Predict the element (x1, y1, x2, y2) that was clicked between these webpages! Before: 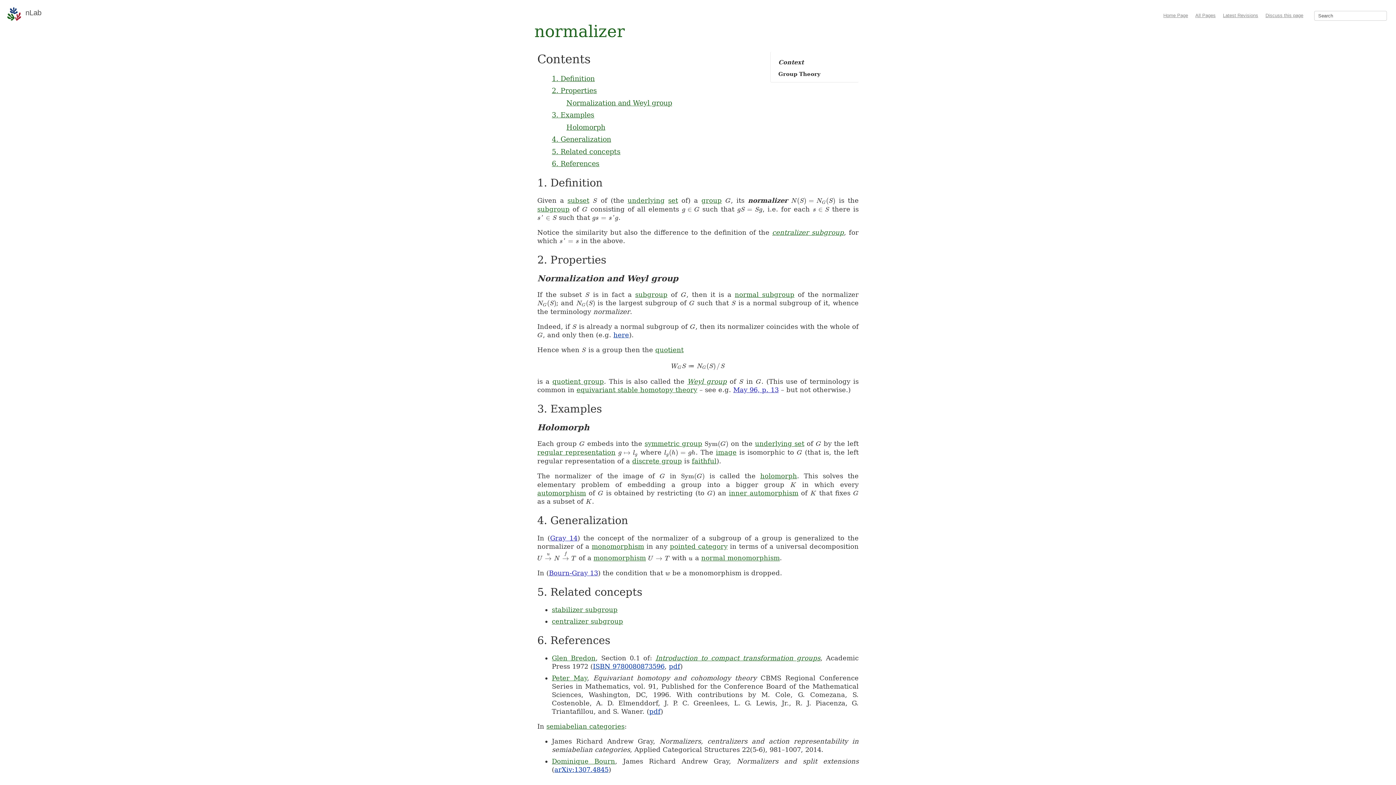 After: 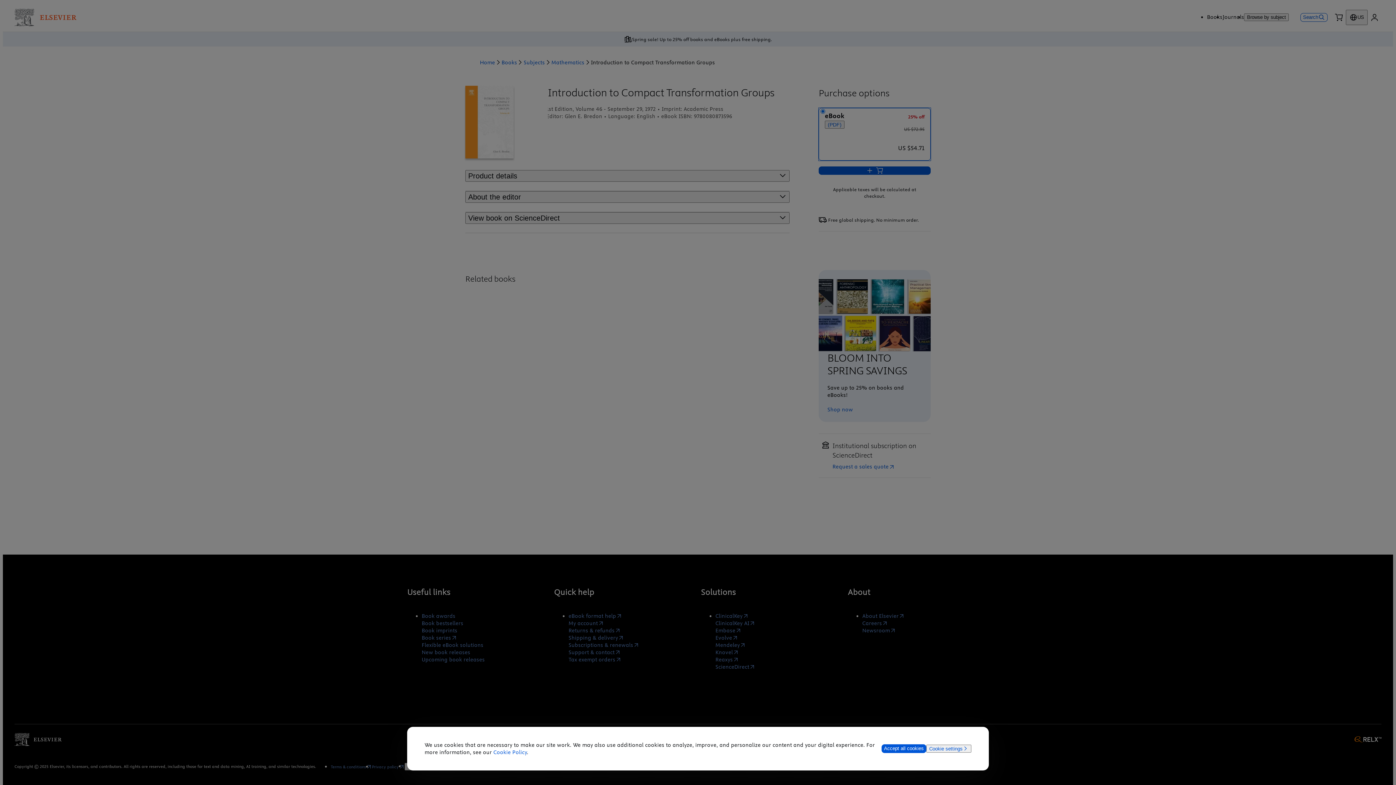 Action: bbox: (593, 662, 664, 670) label: ISBN 9780080873596